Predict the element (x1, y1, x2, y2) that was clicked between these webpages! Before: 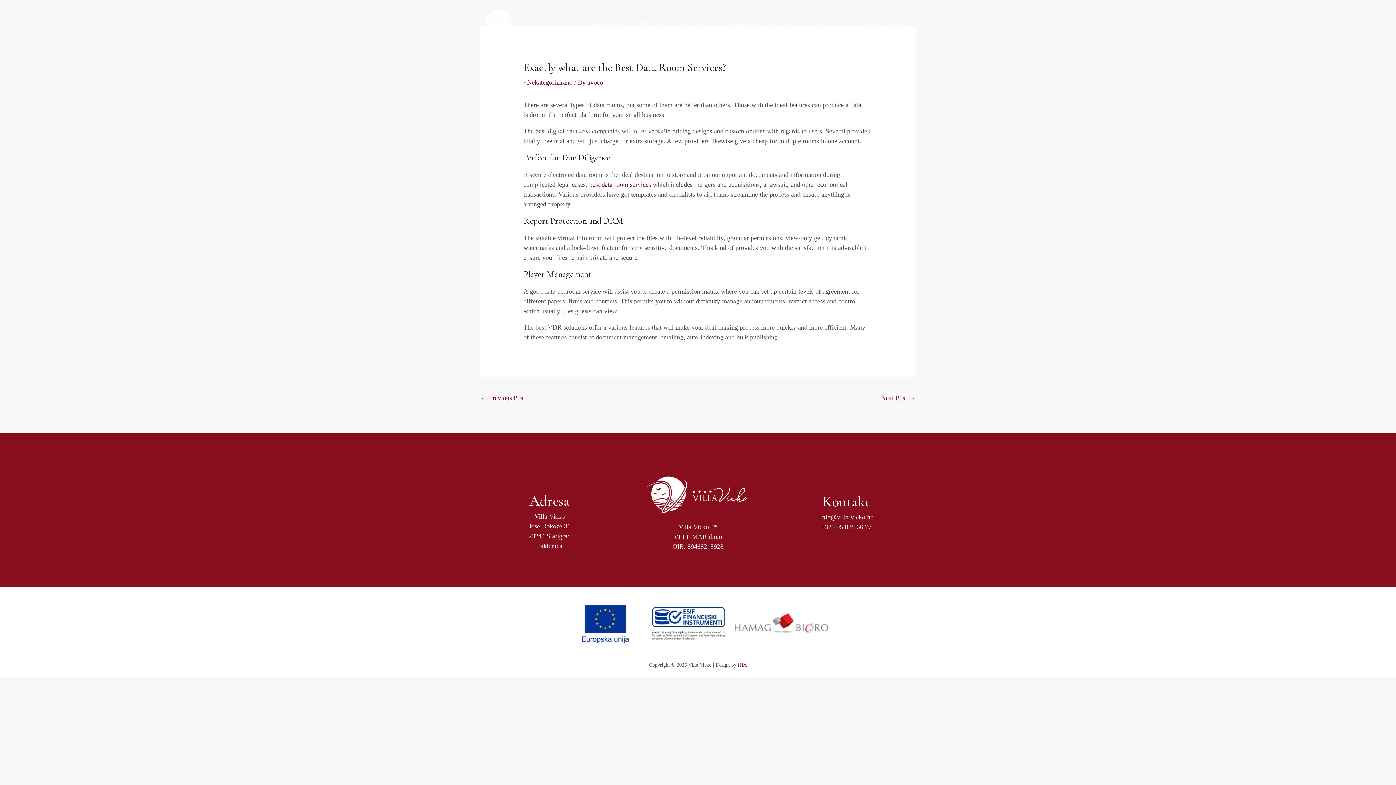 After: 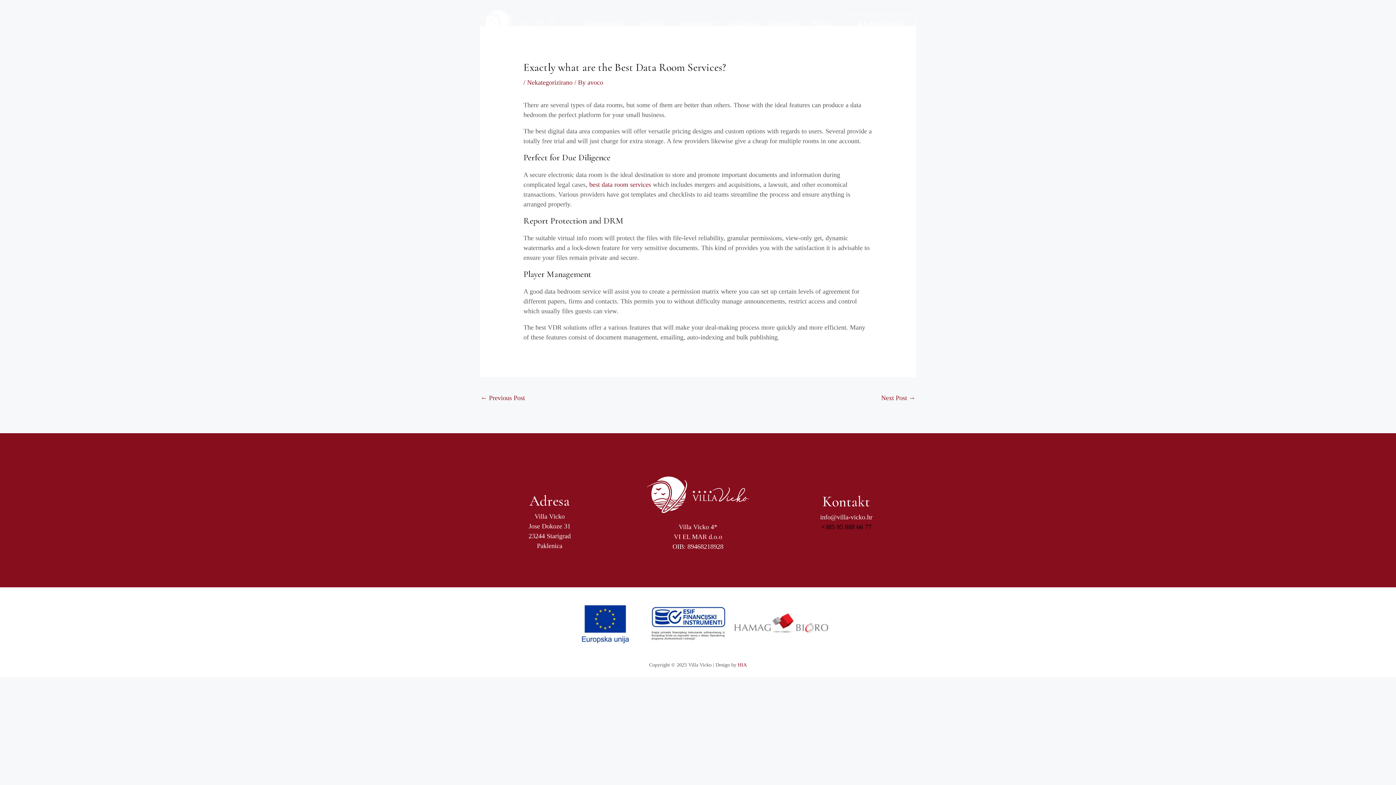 Action: bbox: (821, 523, 871, 530) label: +385 95 888 66 77